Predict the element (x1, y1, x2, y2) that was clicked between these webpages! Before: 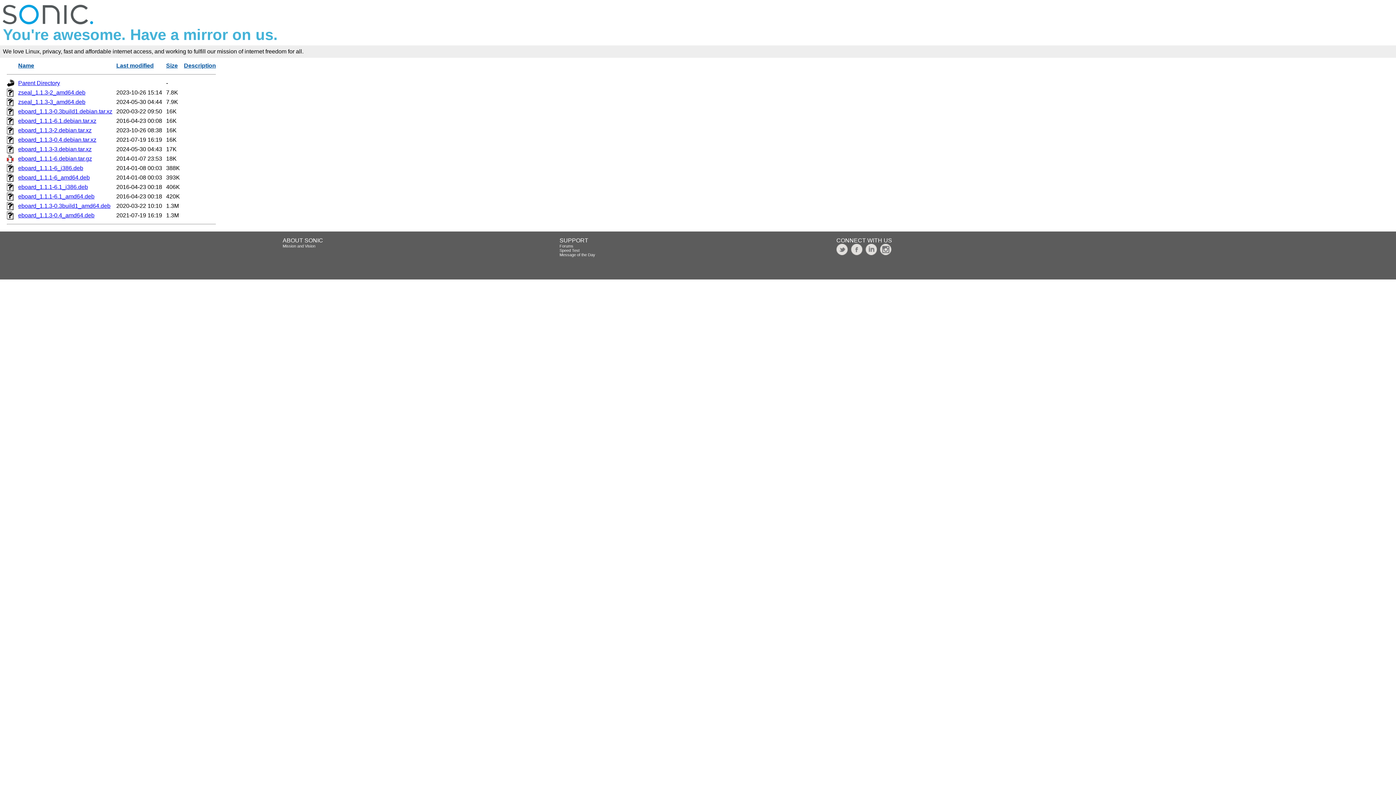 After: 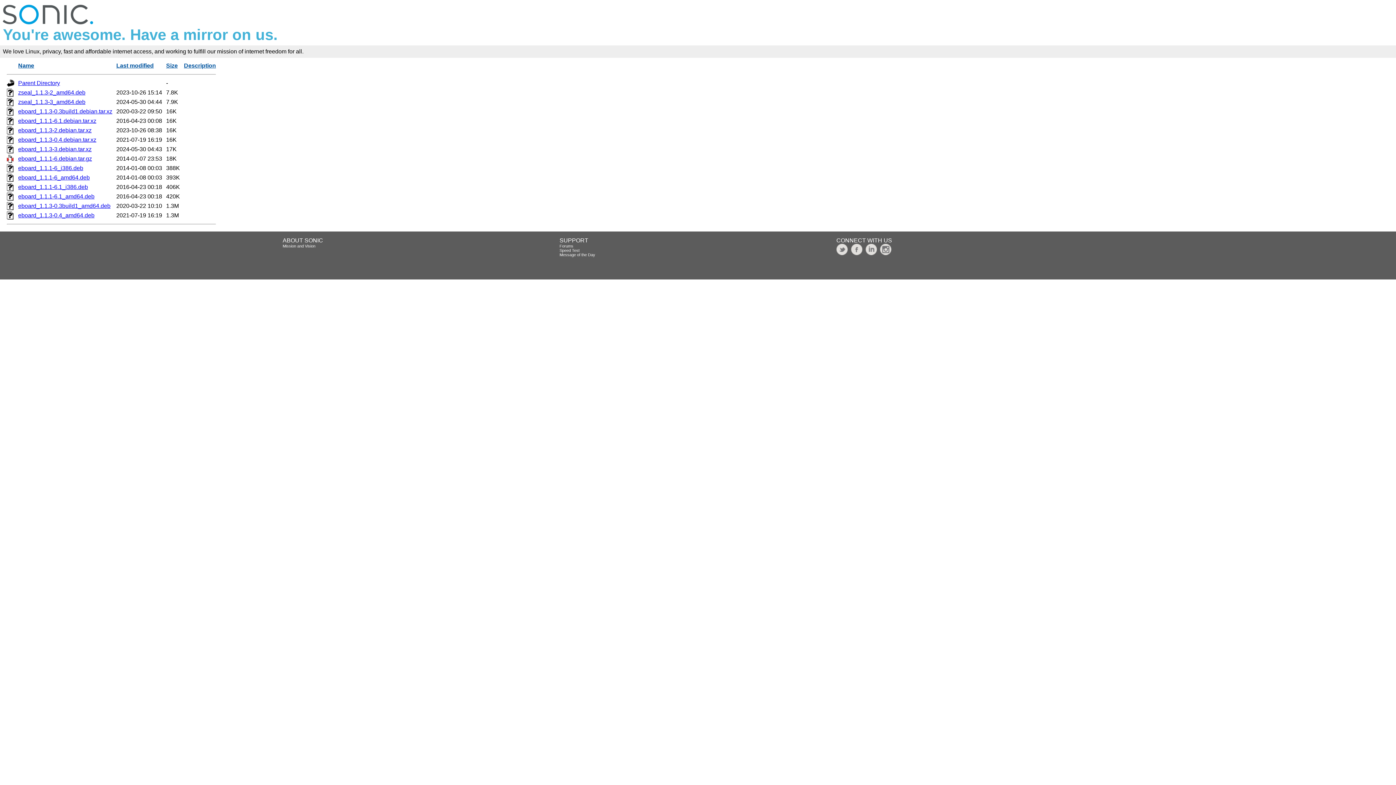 Action: label: eboard_1.1.1-6.1_amd64.deb bbox: (18, 193, 94, 199)